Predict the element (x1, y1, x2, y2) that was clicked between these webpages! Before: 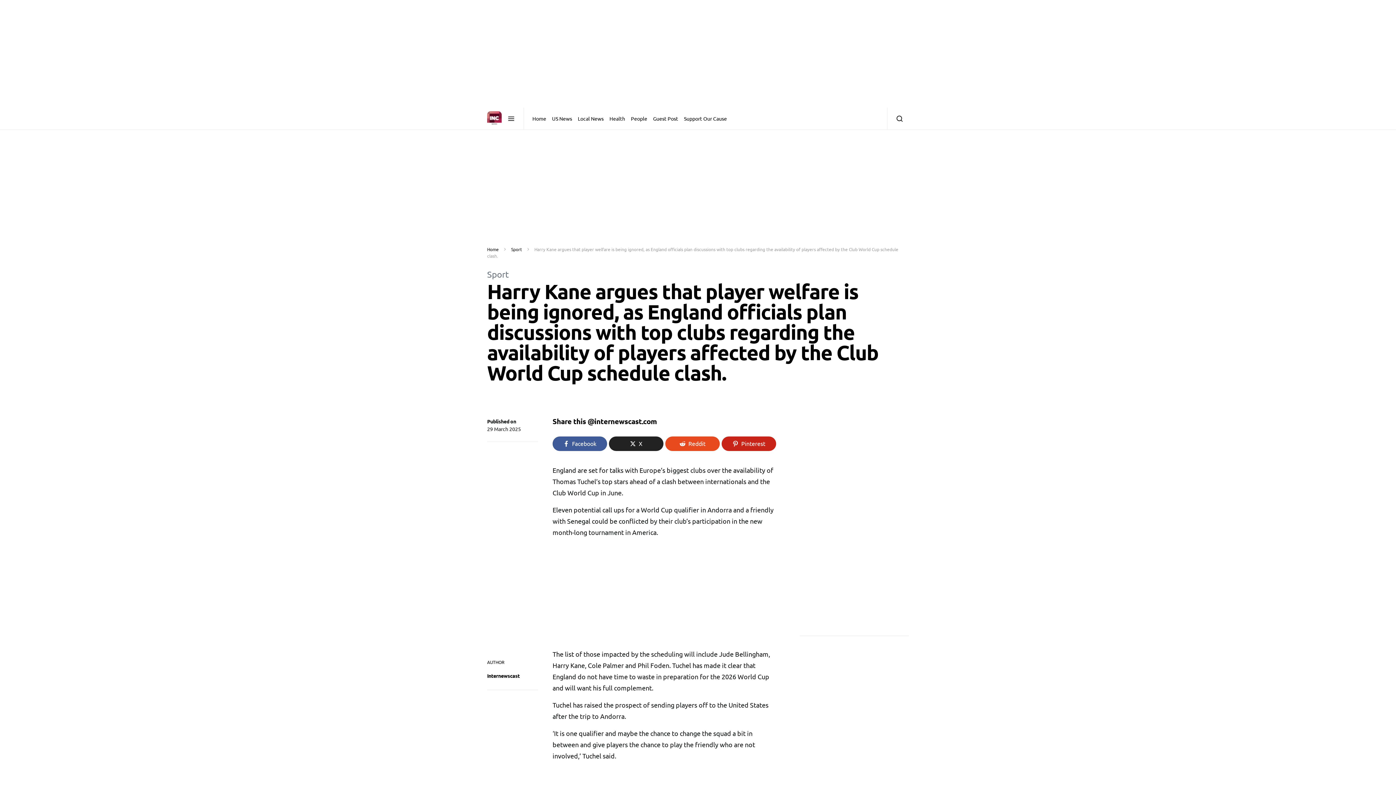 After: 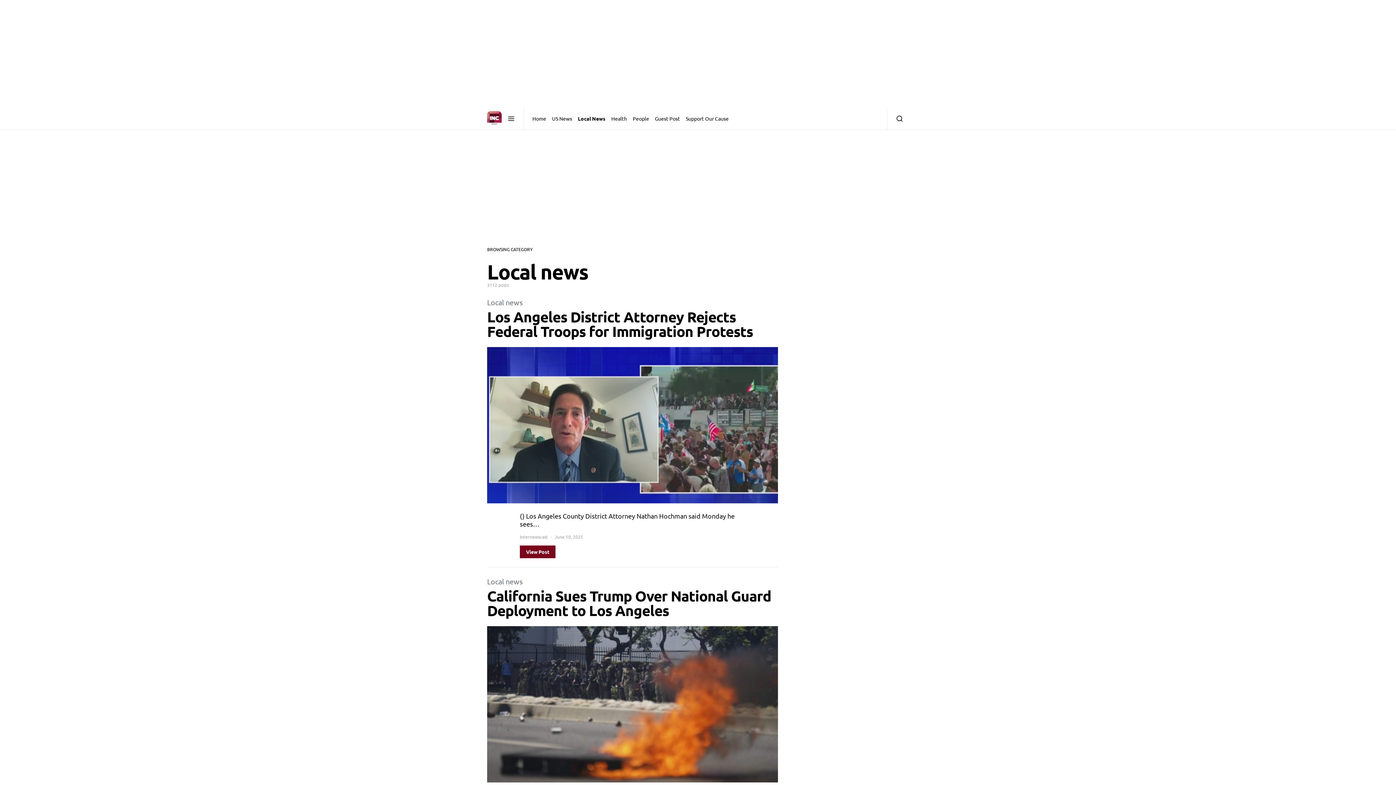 Action: label: Local News bbox: (575, 107, 606, 129)